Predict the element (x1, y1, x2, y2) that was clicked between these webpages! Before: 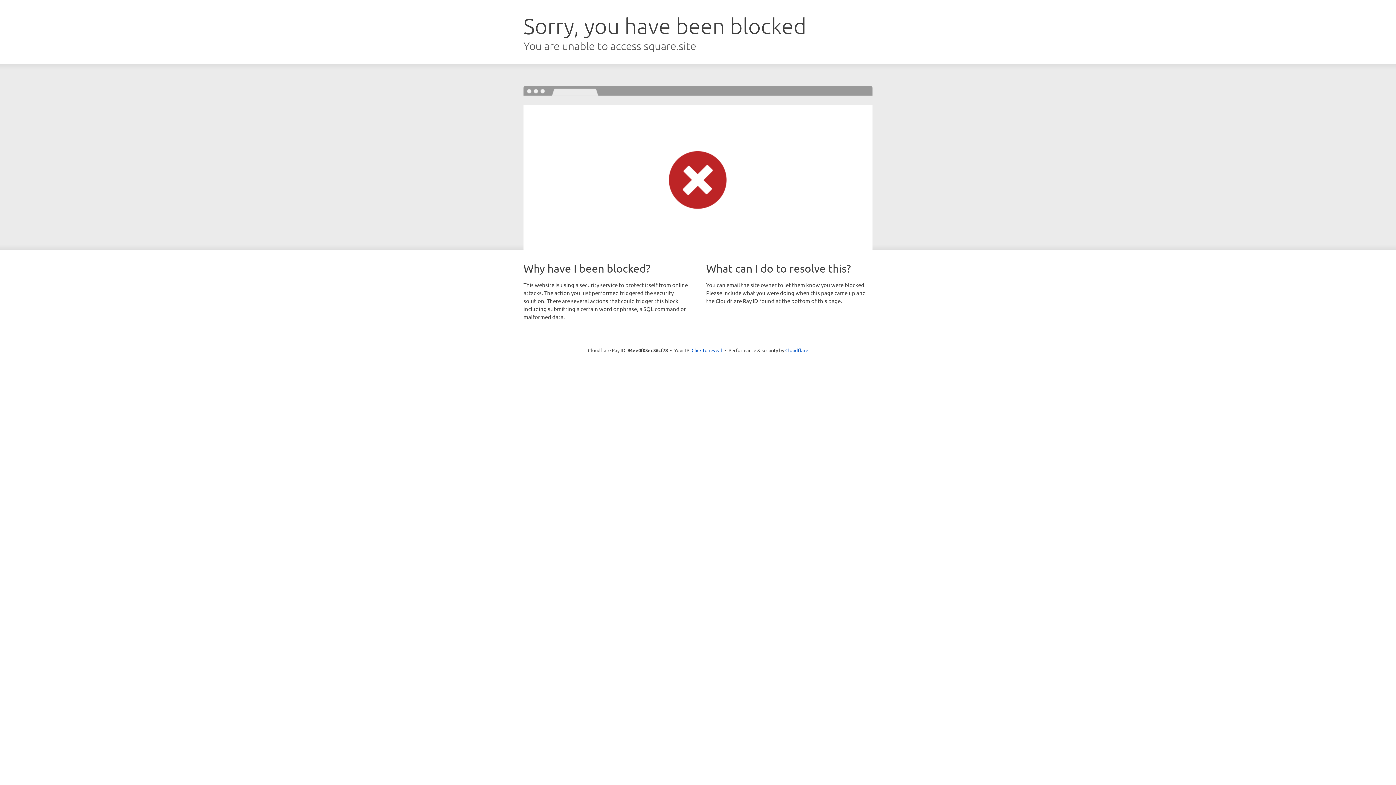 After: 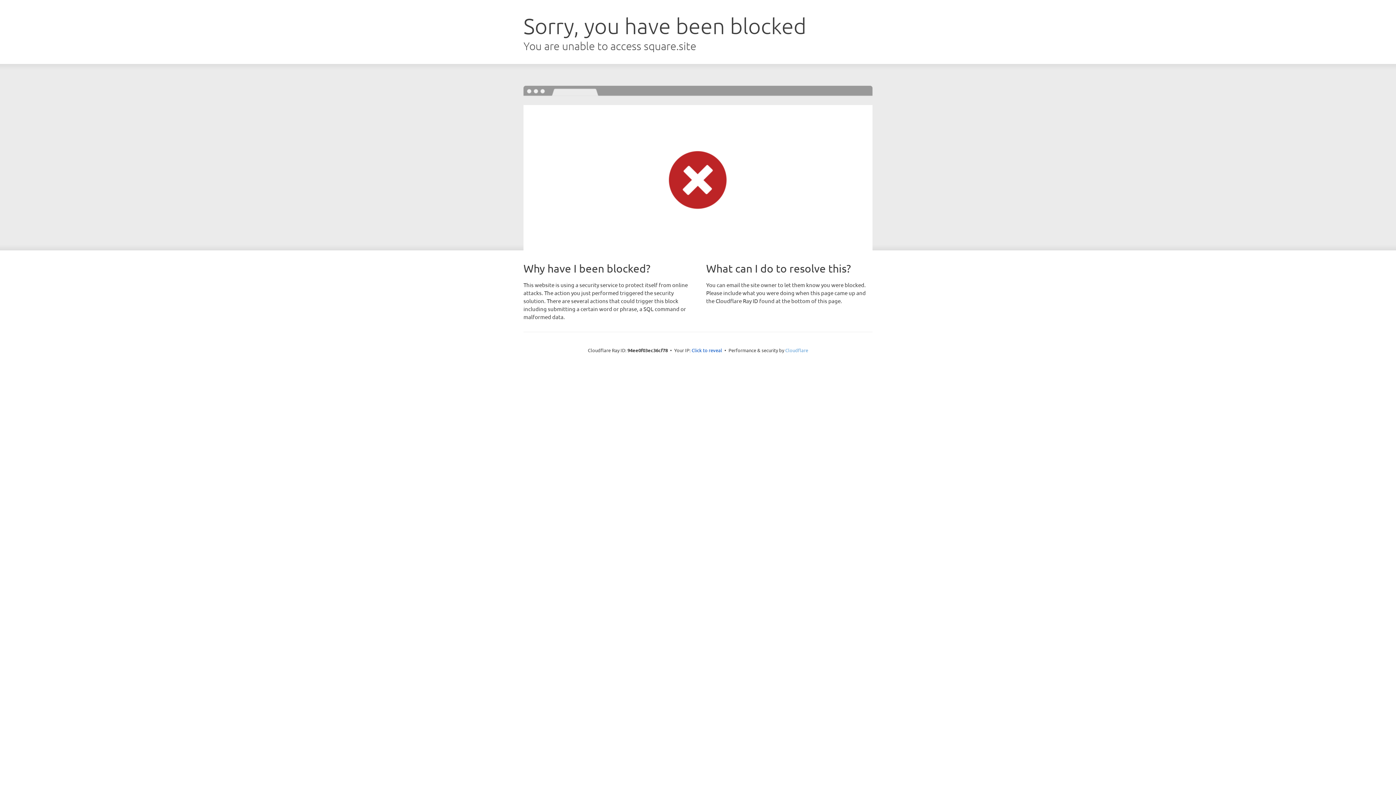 Action: label: Cloudflare bbox: (785, 347, 808, 353)